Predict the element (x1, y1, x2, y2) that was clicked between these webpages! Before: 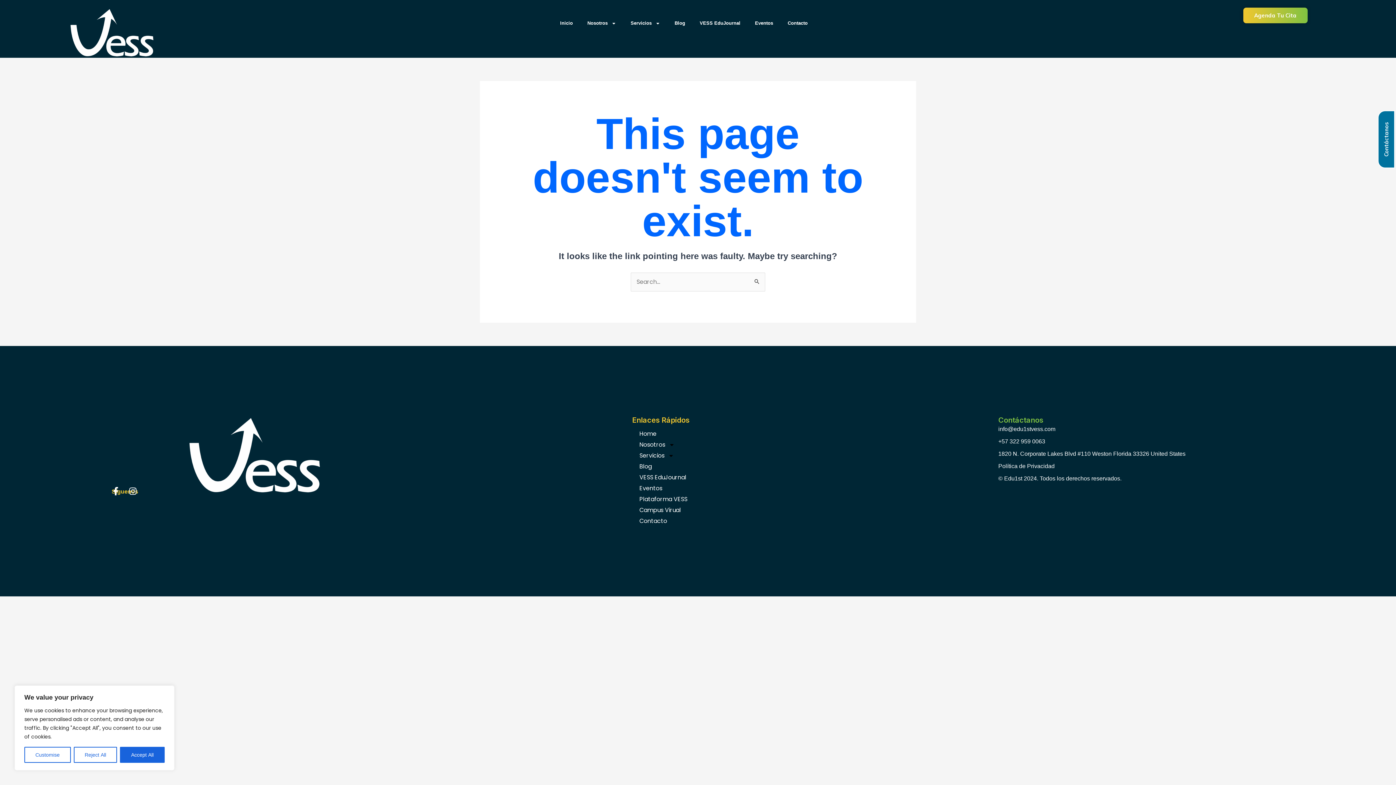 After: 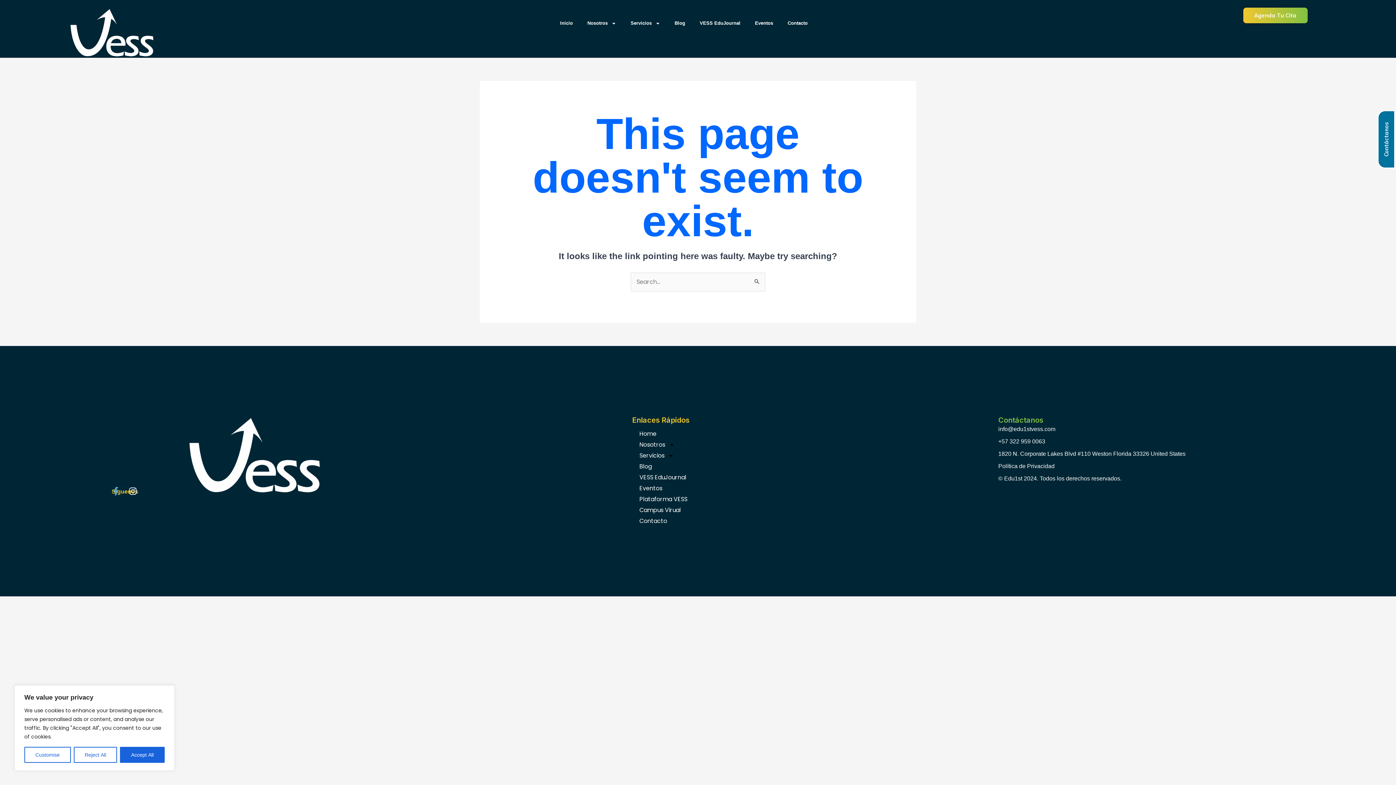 Action: label: Facebook-f bbox: (111, 487, 120, 495)